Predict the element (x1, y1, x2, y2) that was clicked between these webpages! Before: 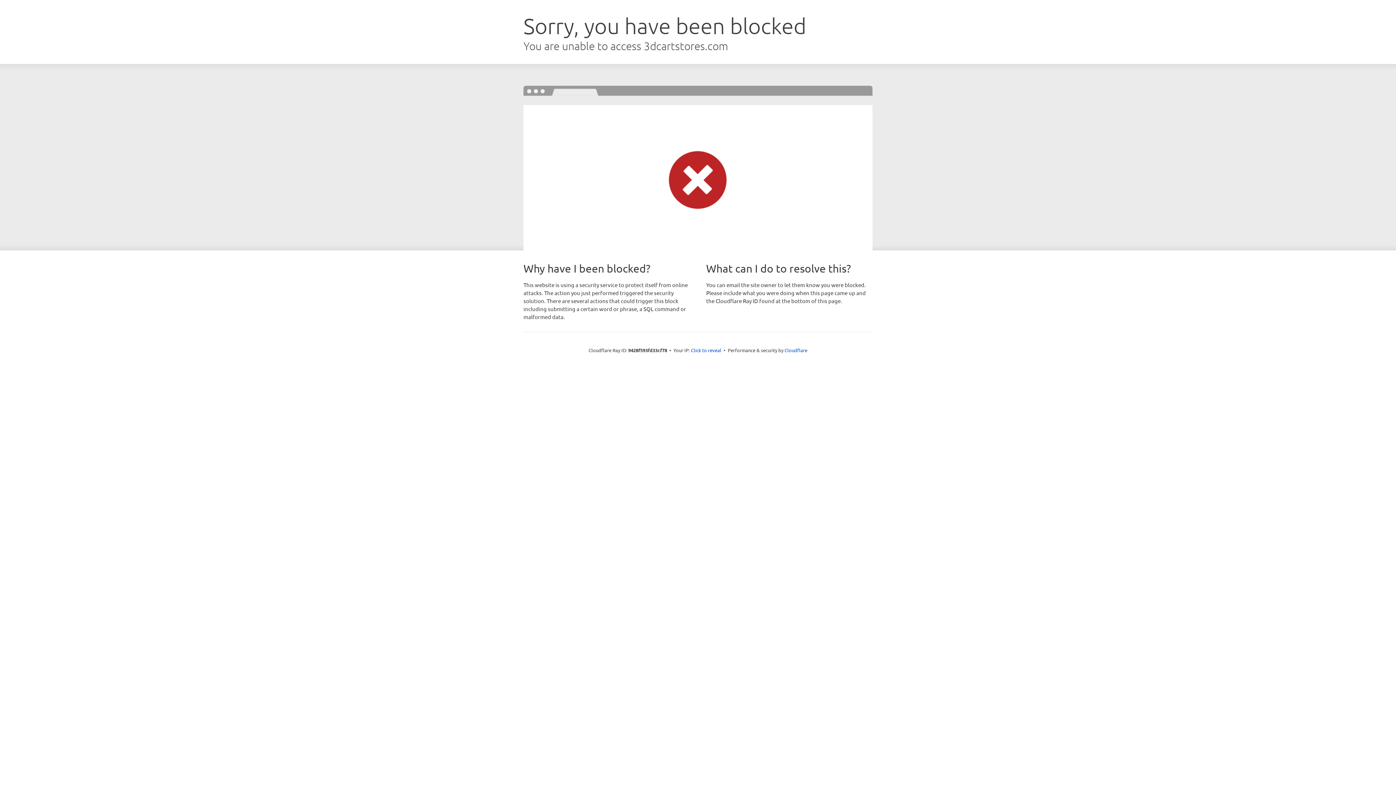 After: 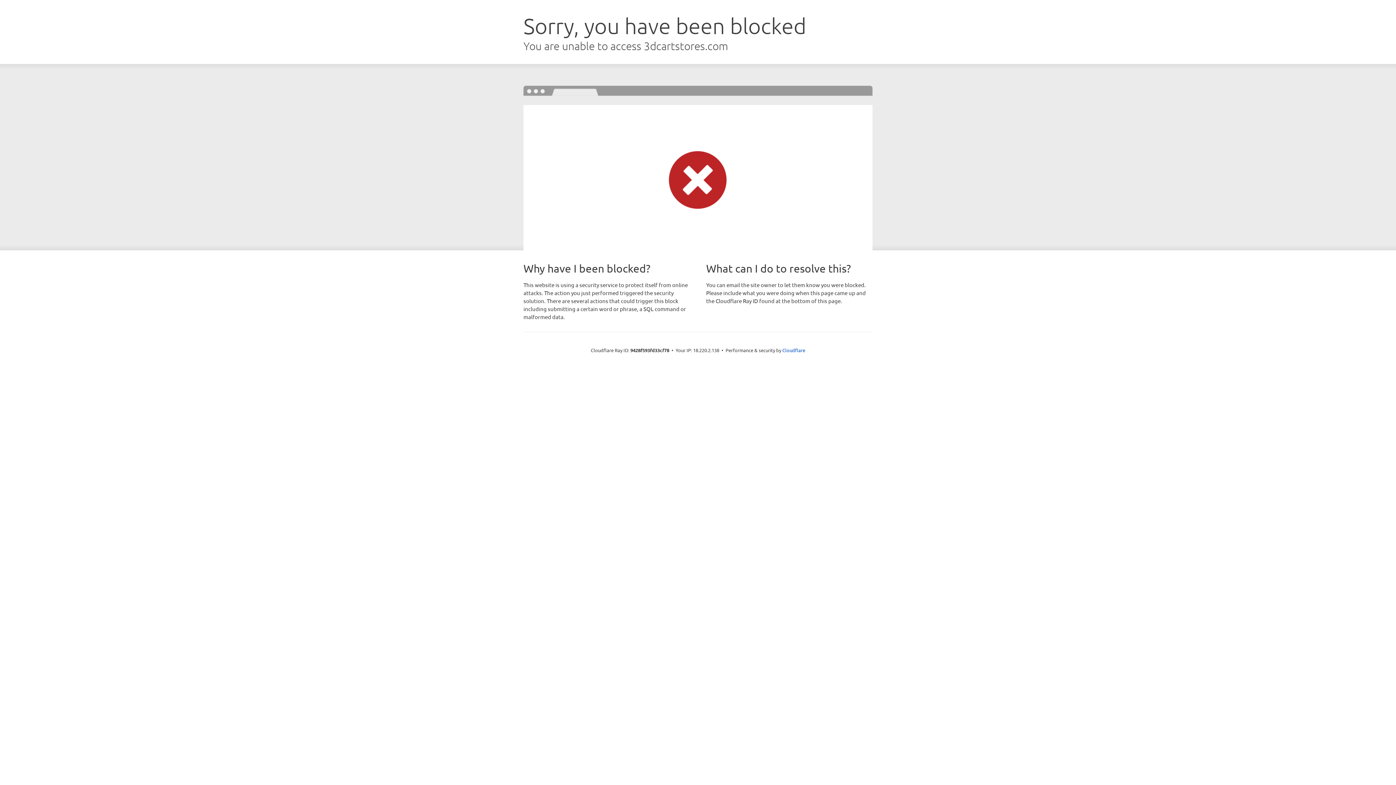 Action: bbox: (691, 346, 721, 353) label: Click to reveal